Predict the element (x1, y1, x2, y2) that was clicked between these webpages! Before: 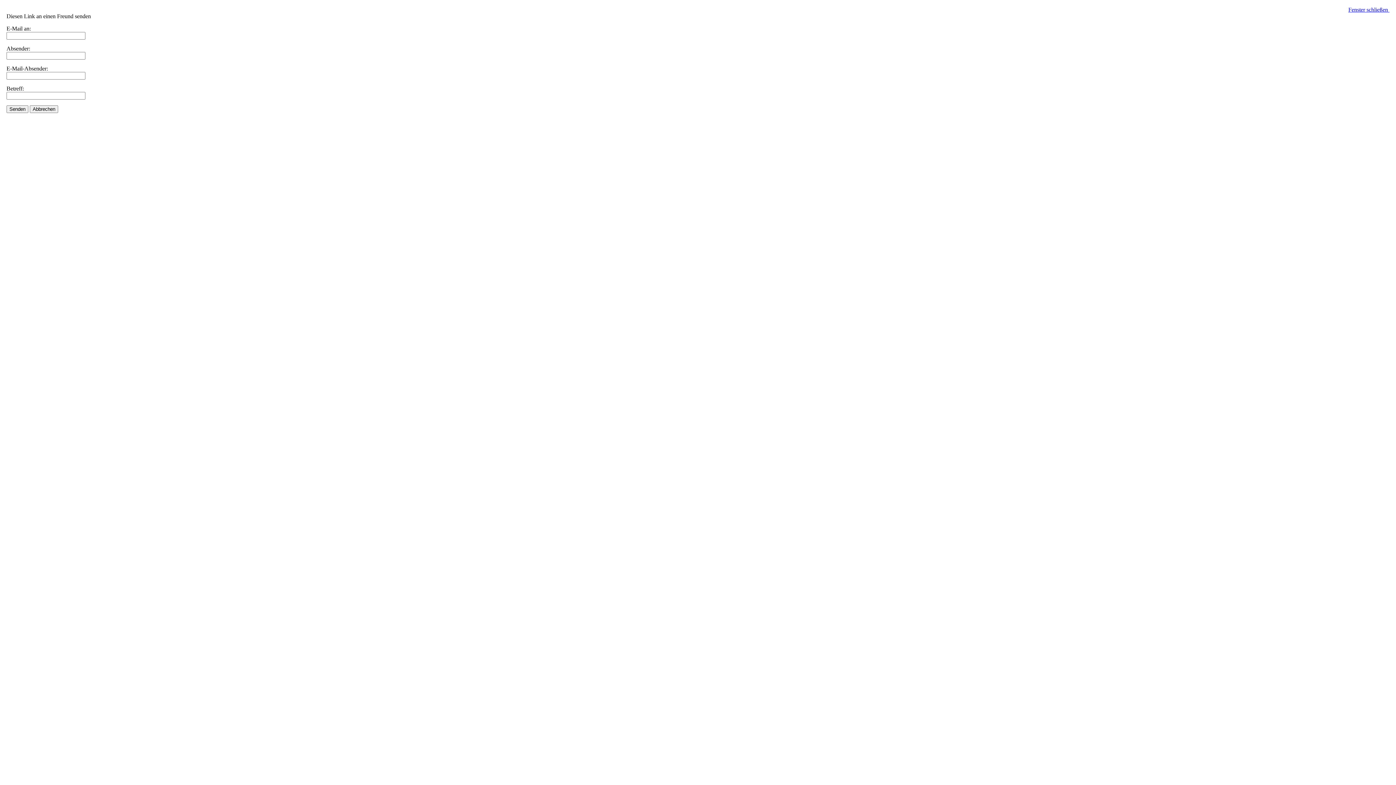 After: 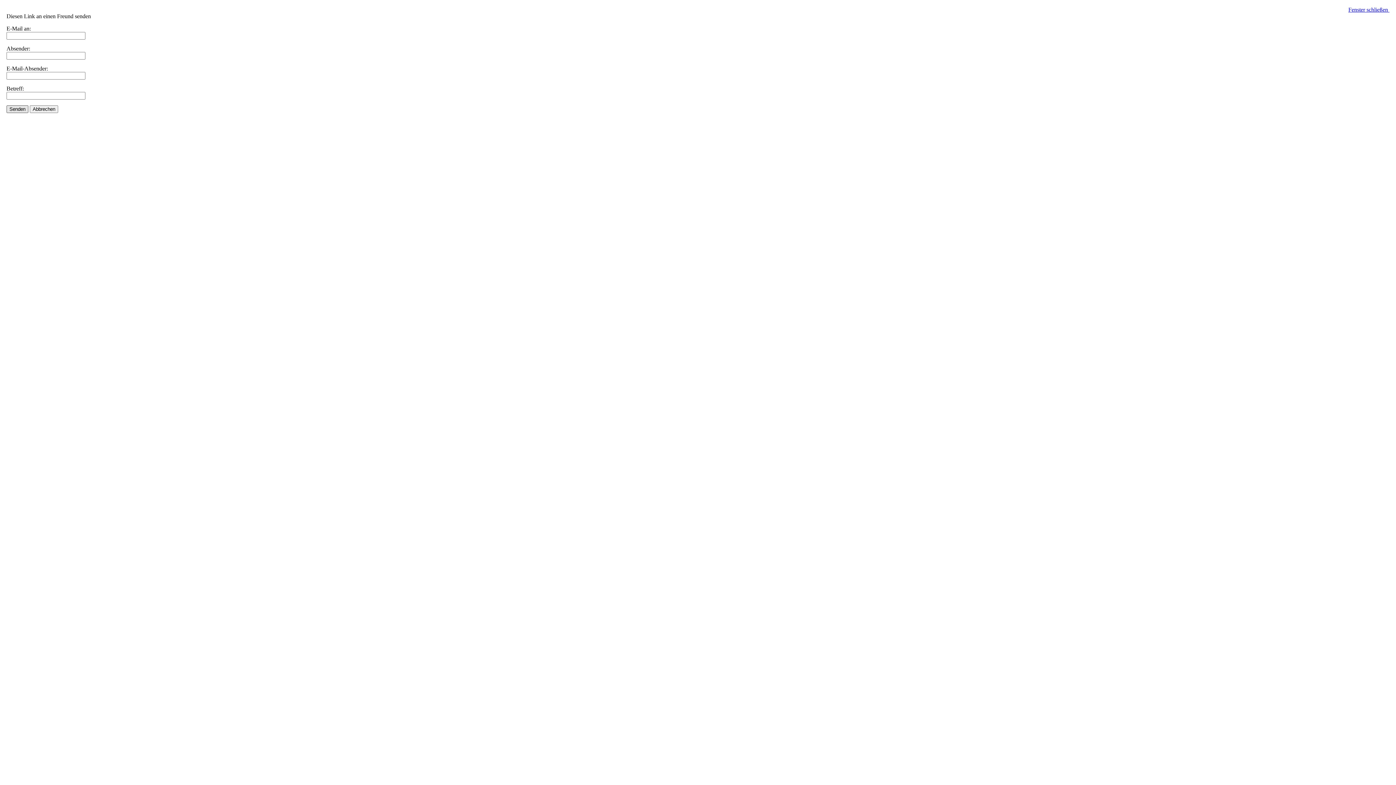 Action: label: Senden bbox: (6, 105, 28, 113)